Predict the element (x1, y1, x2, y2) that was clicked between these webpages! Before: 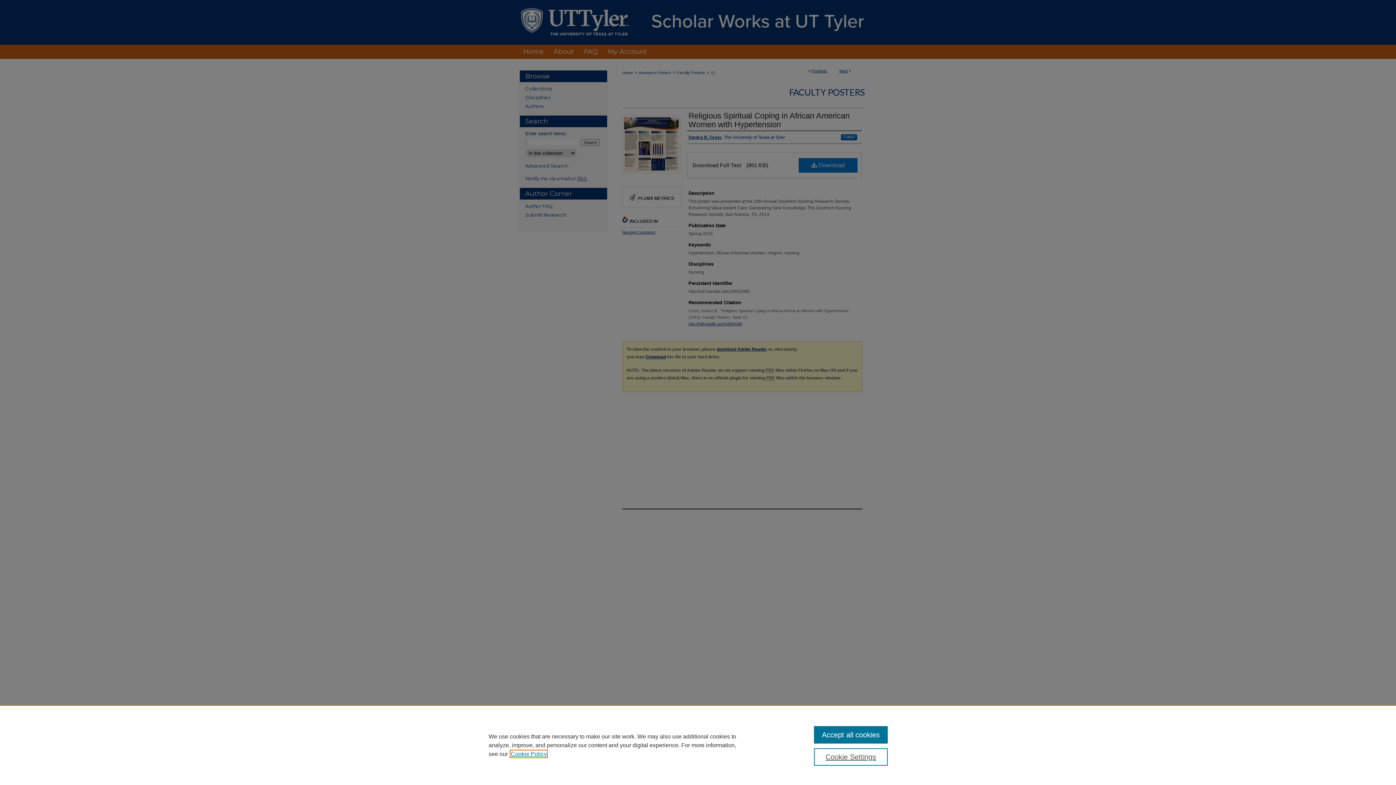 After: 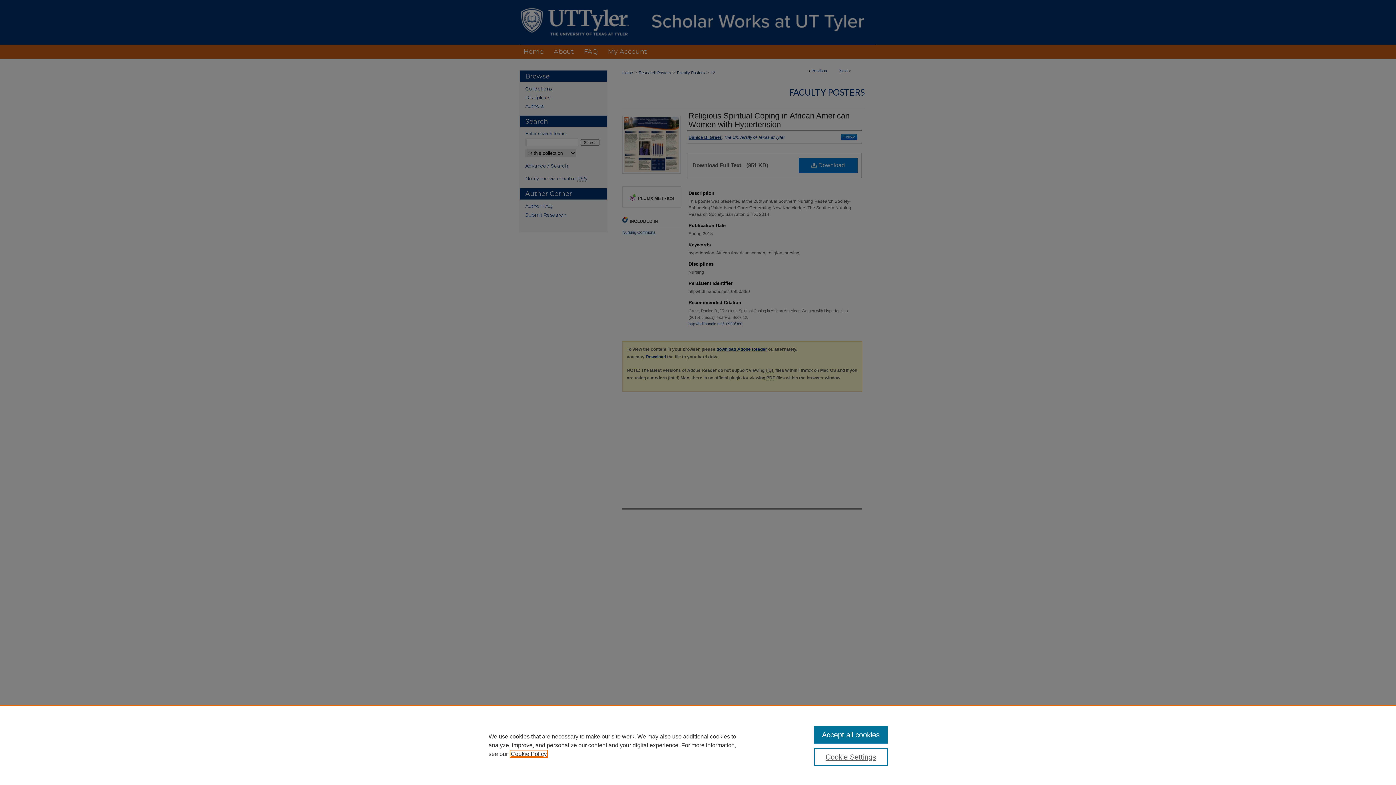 Action: label: , opens in a new tab bbox: (510, 751, 546, 757)